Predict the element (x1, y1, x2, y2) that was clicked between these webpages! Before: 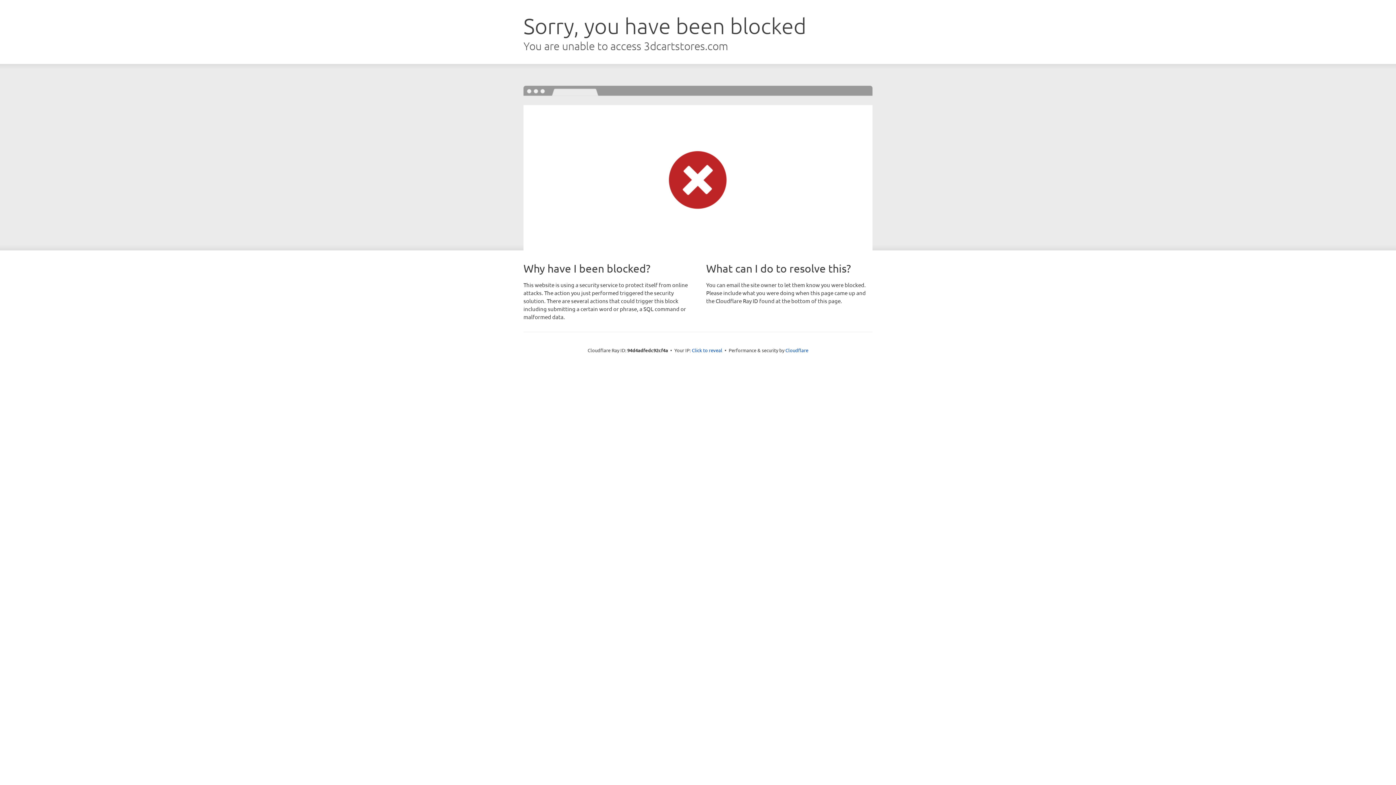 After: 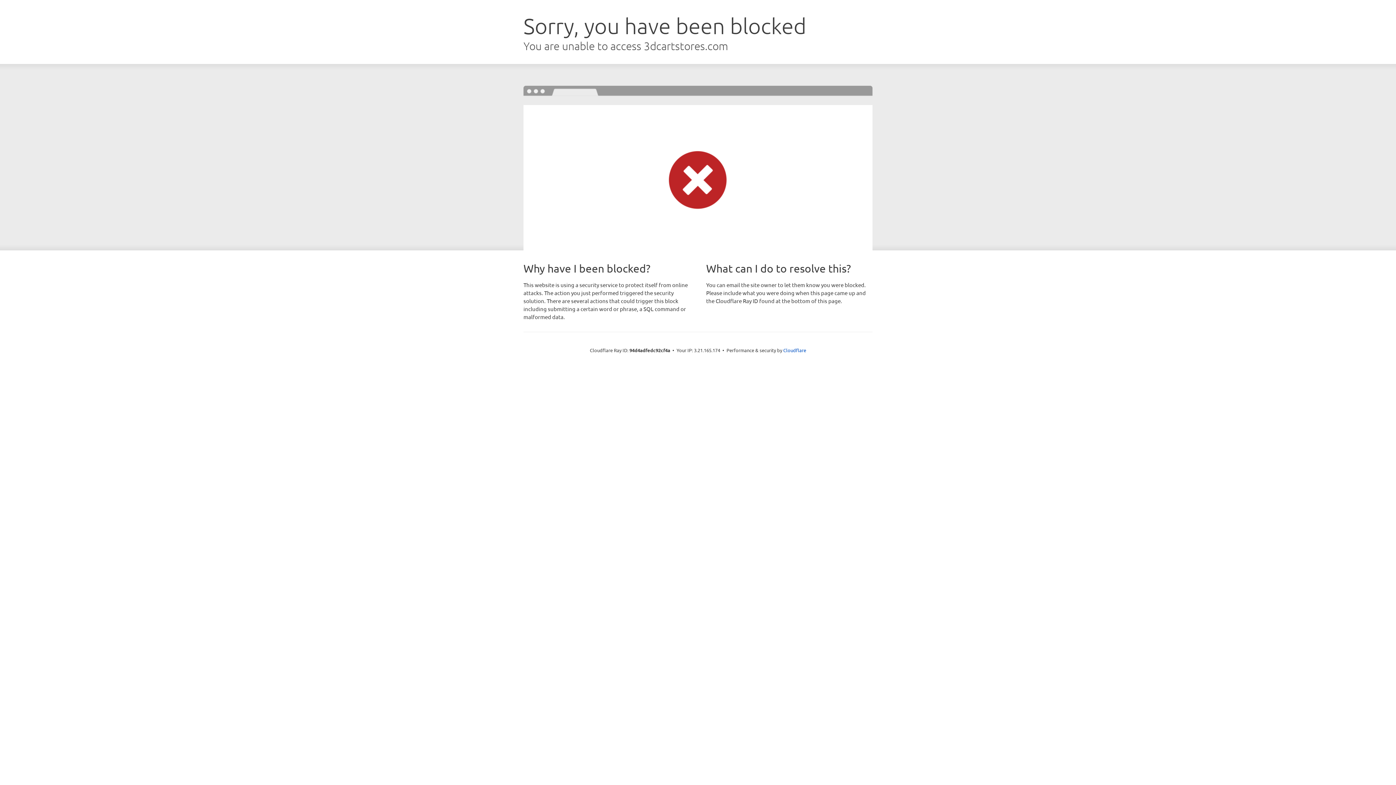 Action: bbox: (692, 346, 722, 353) label: Click to reveal